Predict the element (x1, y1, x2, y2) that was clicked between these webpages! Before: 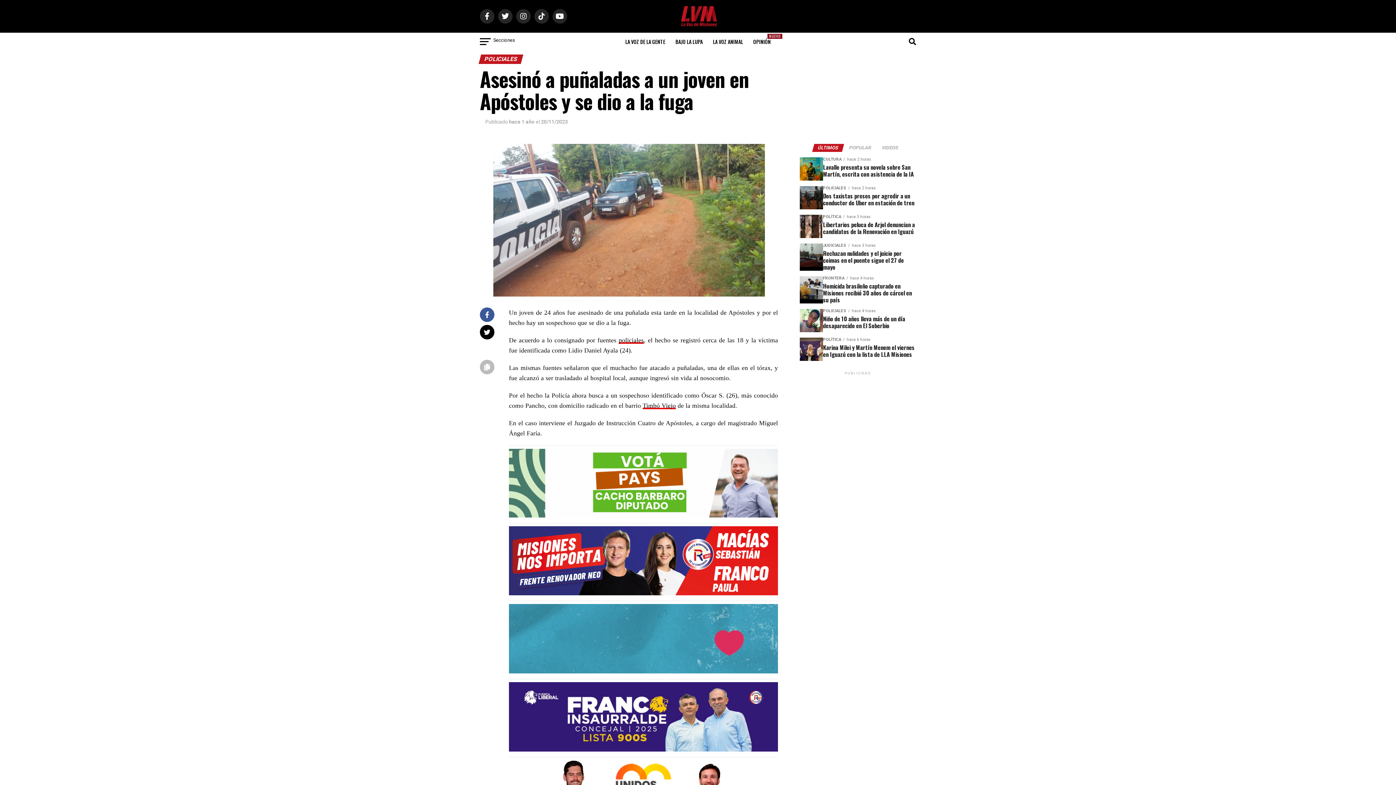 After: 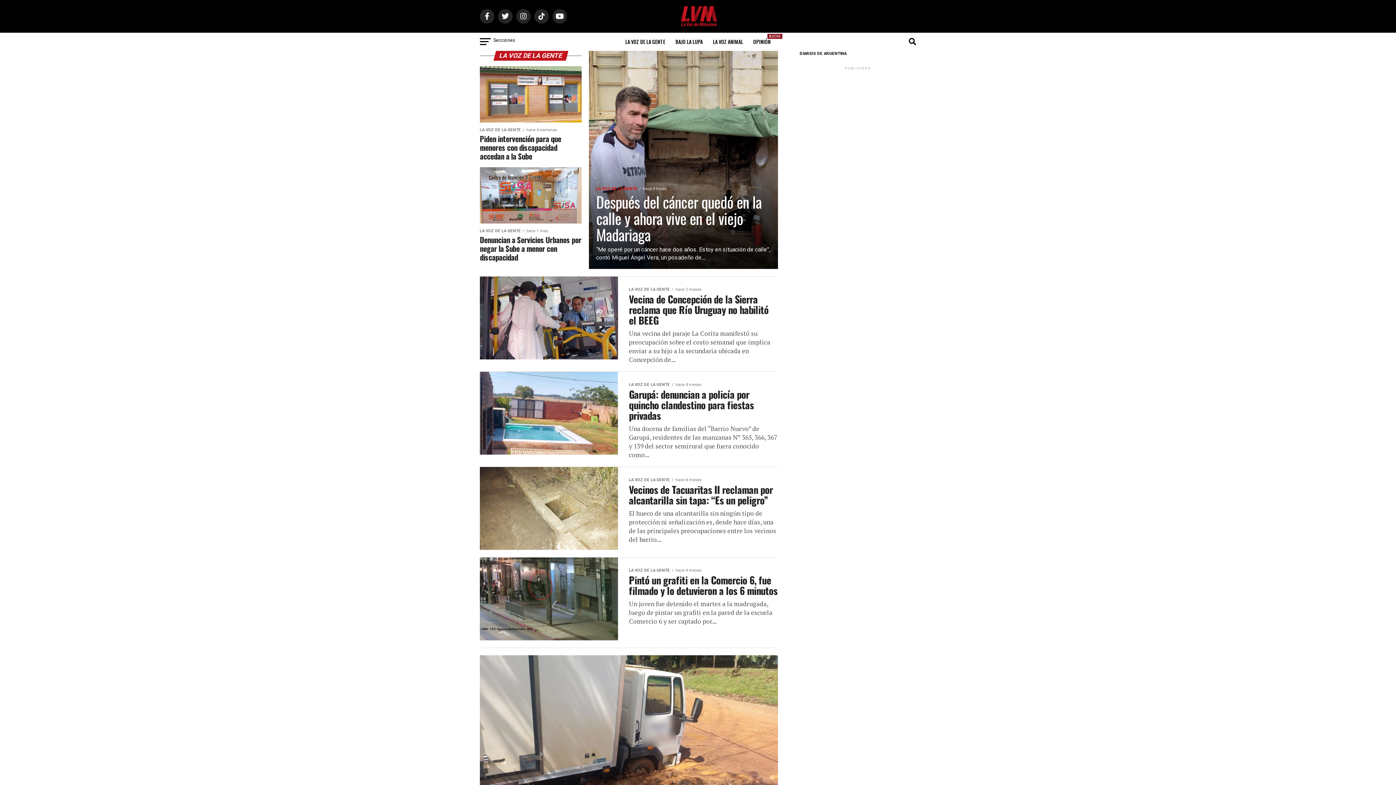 Action: bbox: (621, 32, 669, 50) label: LA VOZ DE LA GENTE